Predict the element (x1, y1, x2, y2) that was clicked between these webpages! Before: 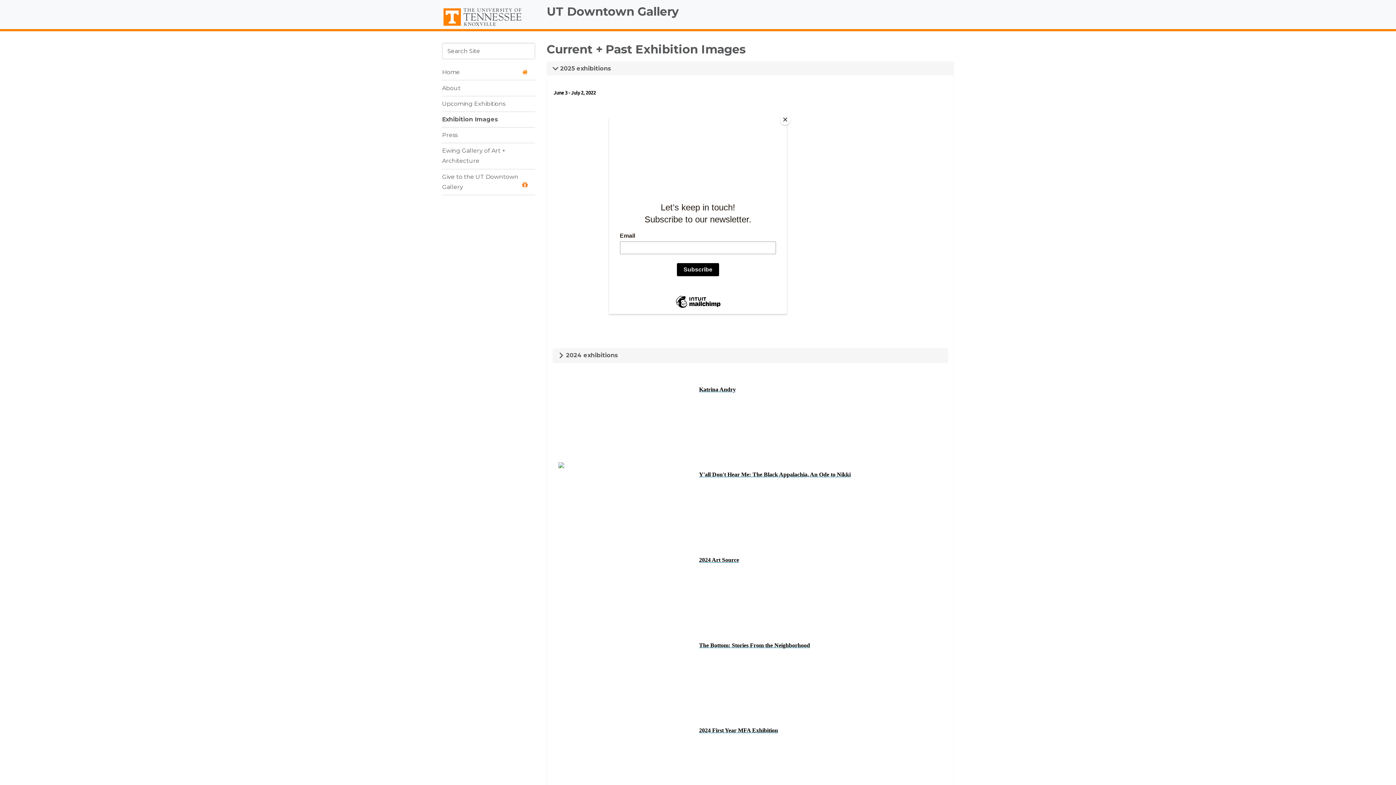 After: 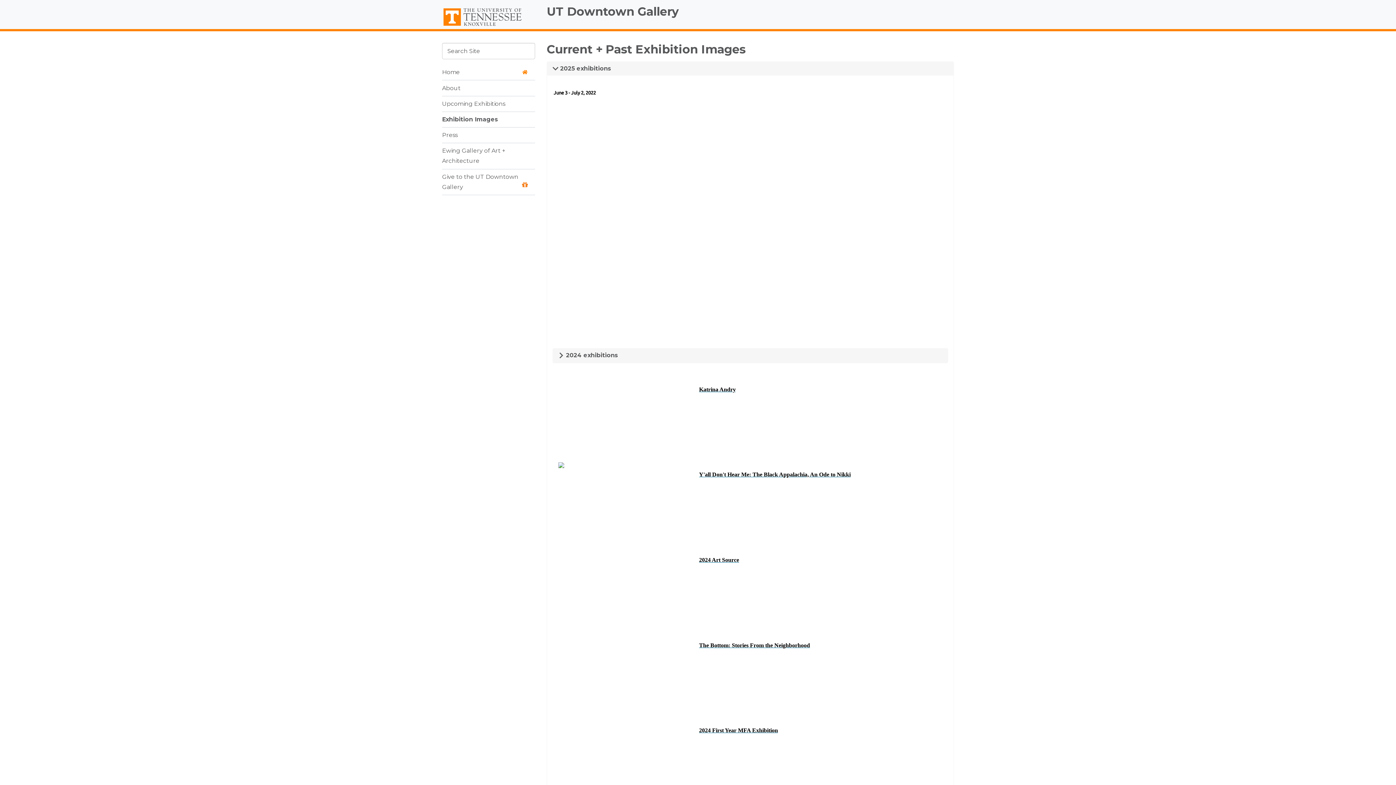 Action: label: Close bbox: (780, 114, 790, 125)